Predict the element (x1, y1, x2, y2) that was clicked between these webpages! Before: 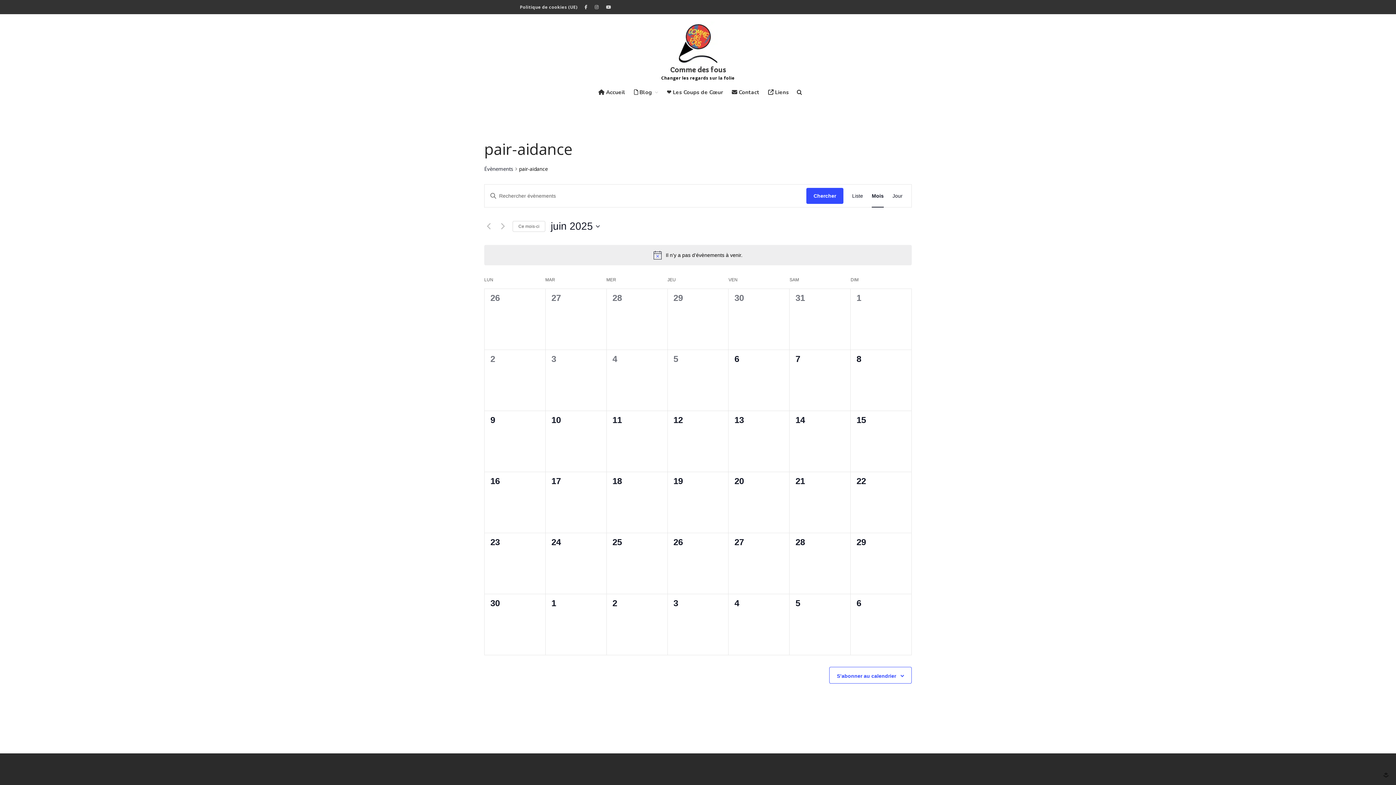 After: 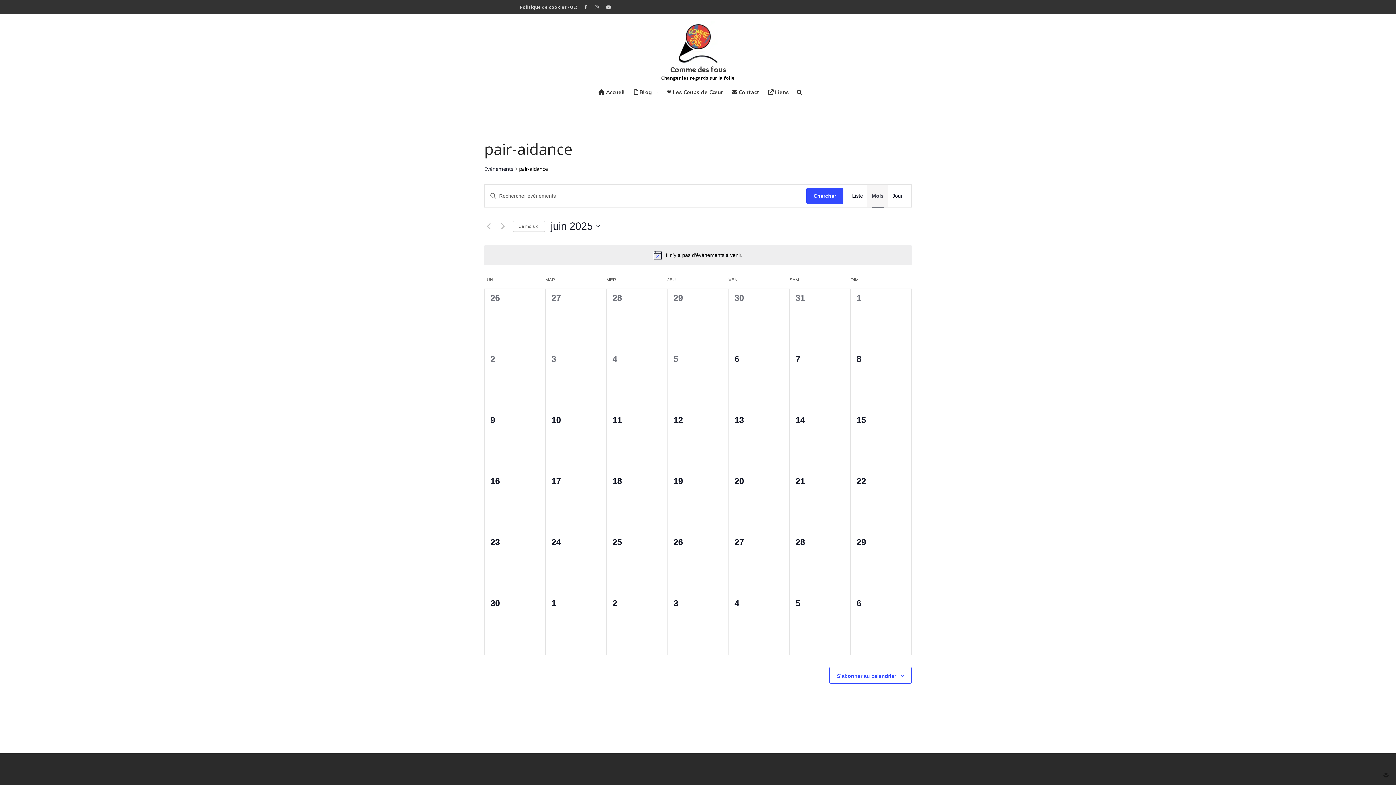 Action: label: Mois bbox: (872, 184, 884, 207)